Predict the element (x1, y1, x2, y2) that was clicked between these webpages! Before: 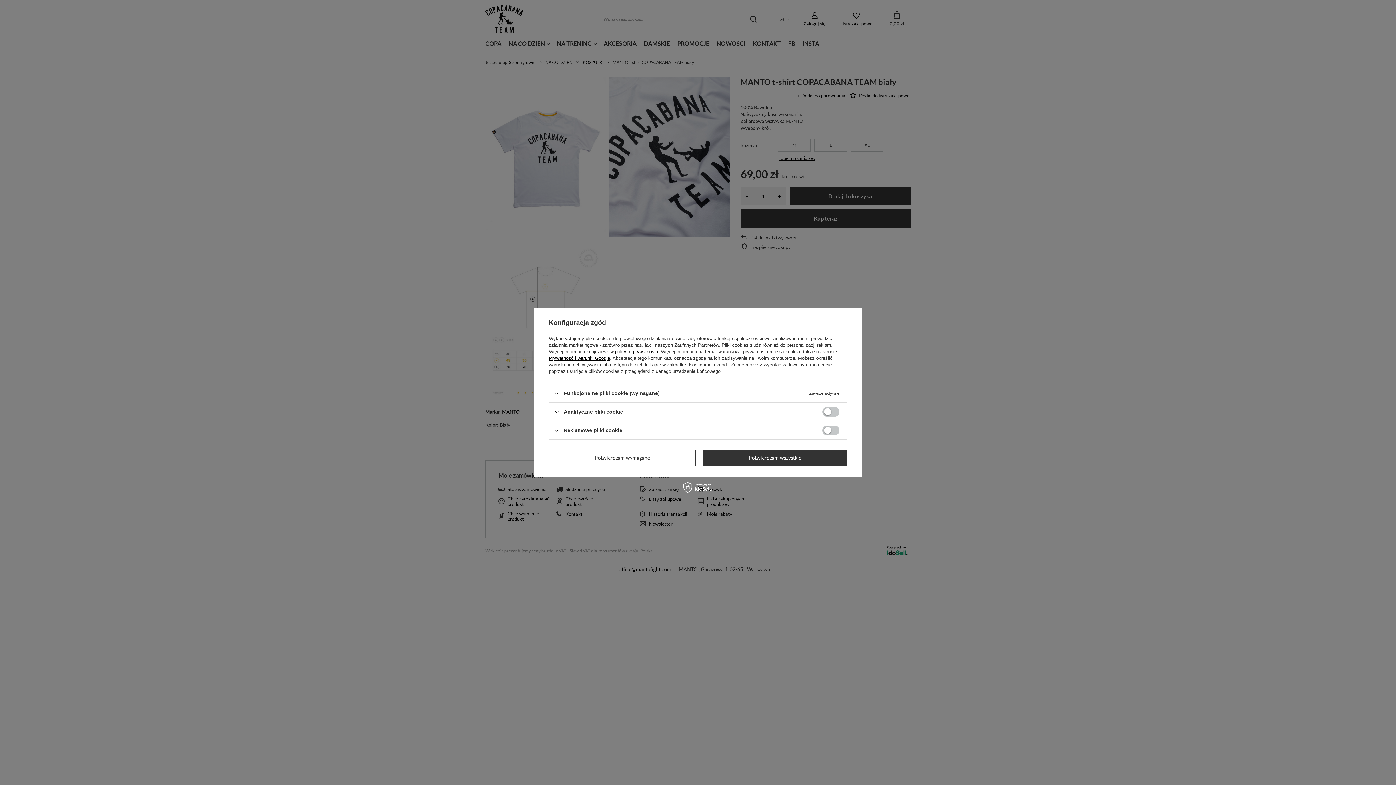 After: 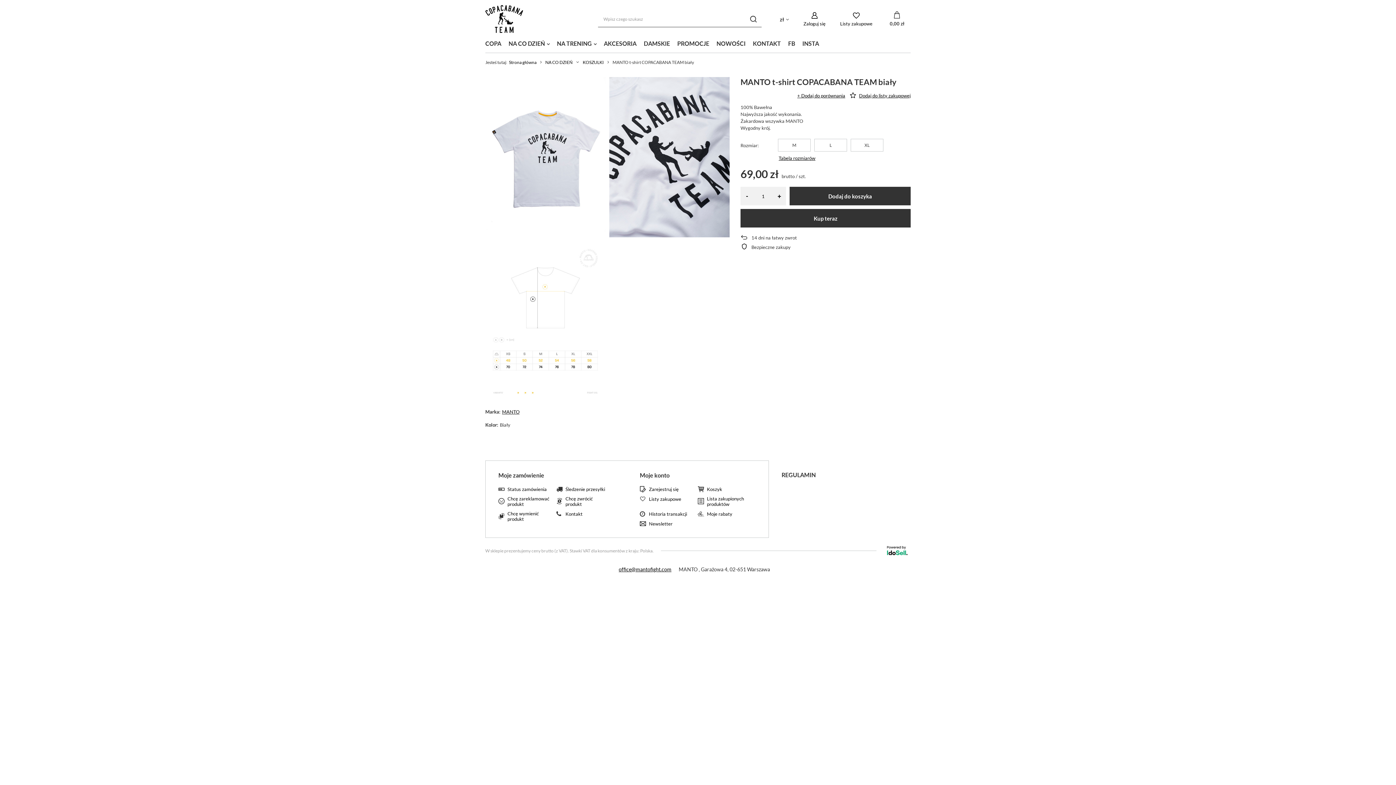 Action: label: Potwierdzam wymagane bbox: (549, 449, 695, 466)